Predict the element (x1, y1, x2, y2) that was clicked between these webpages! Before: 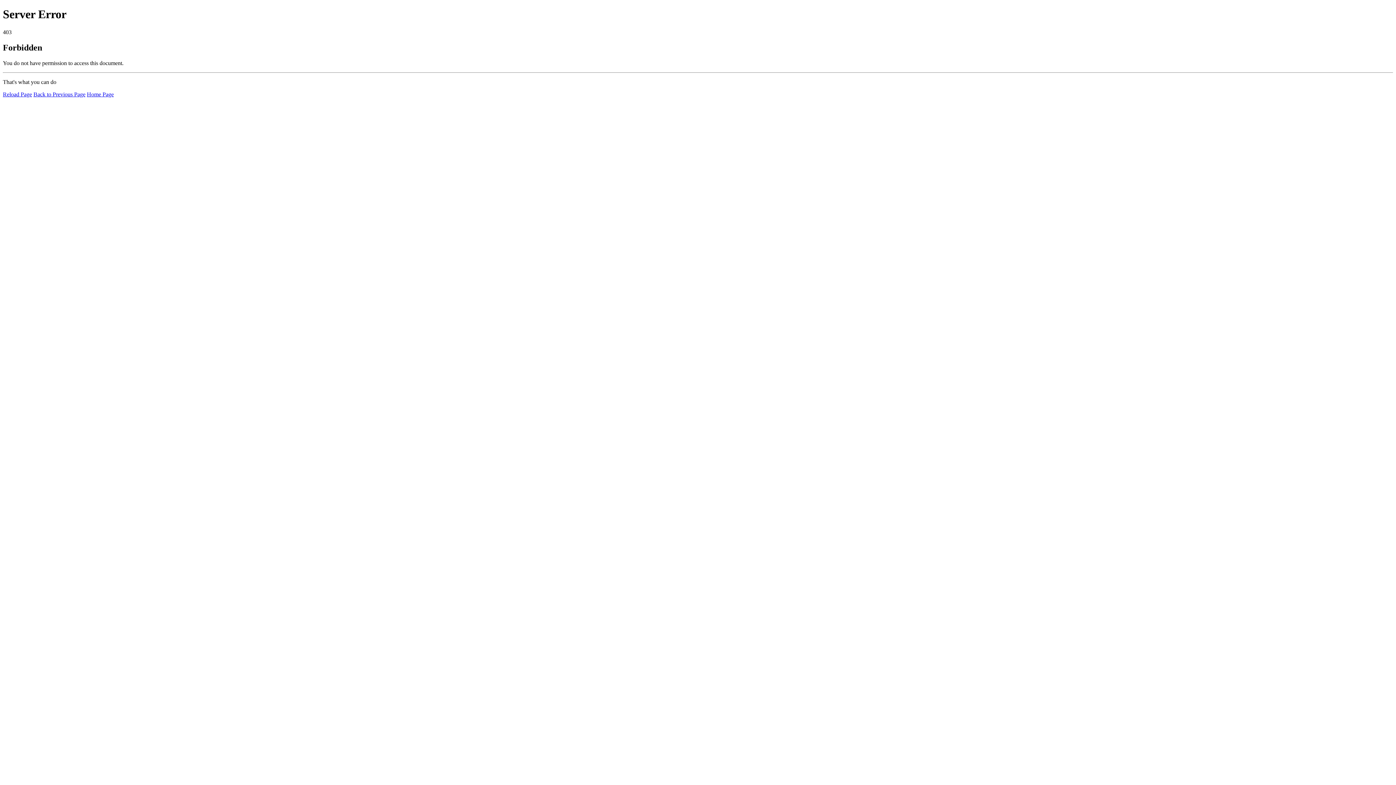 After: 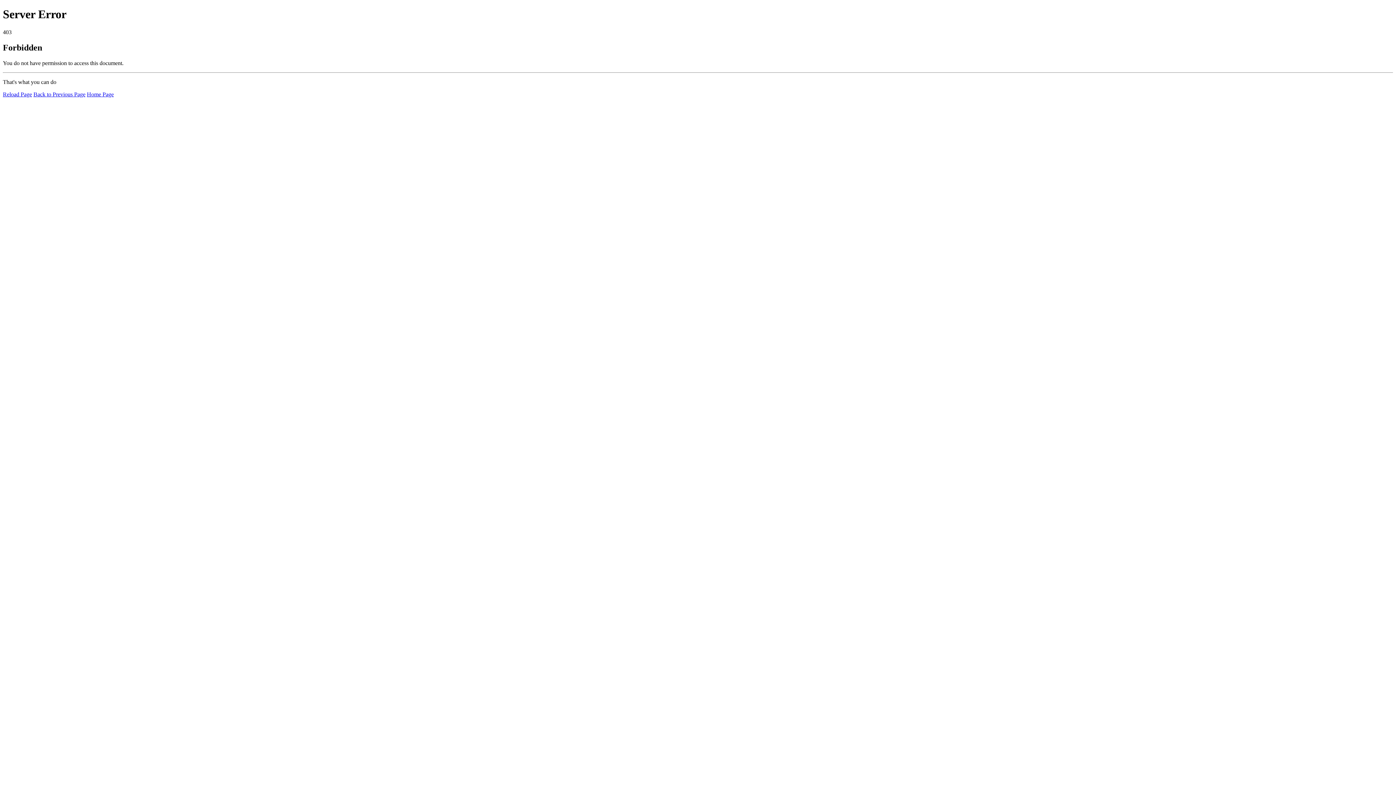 Action: bbox: (86, 91, 113, 97) label: Home Page